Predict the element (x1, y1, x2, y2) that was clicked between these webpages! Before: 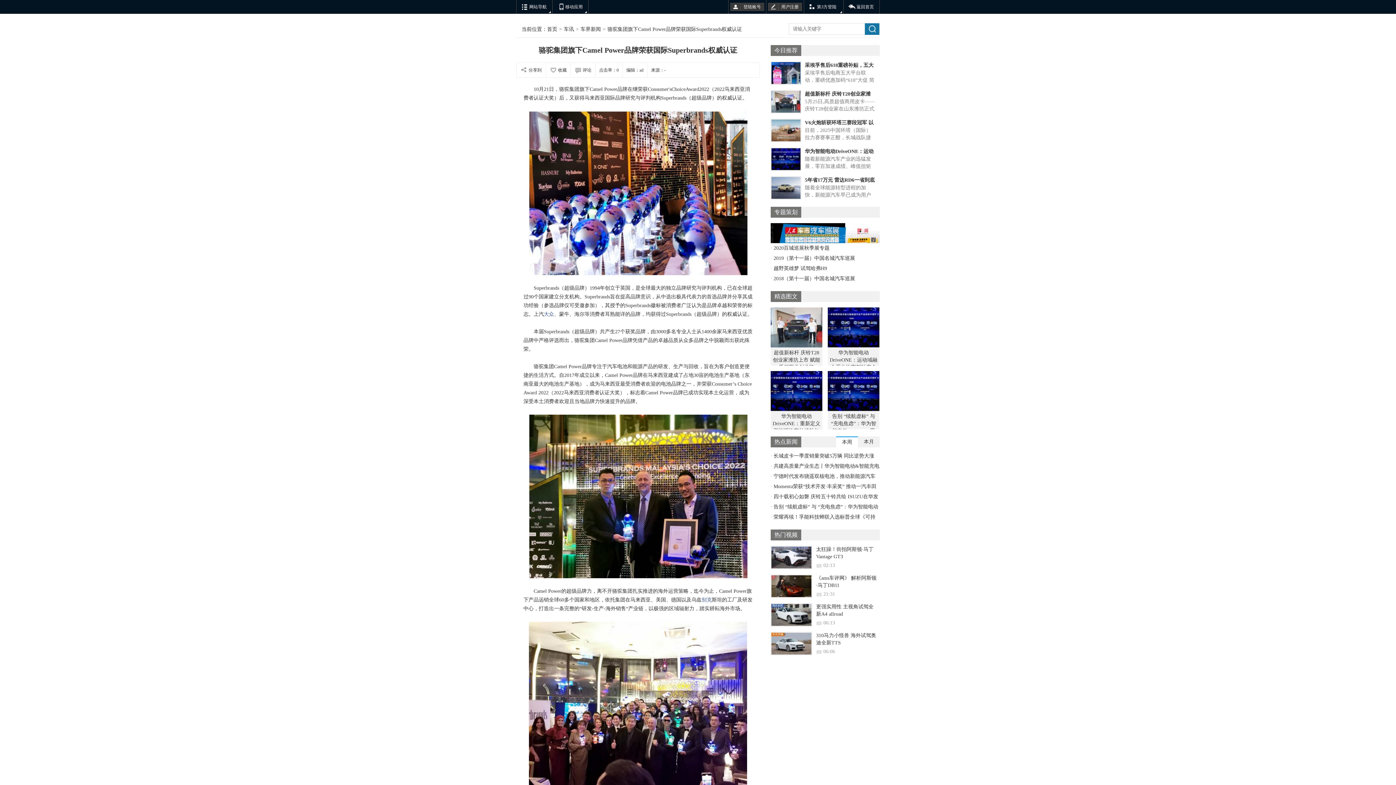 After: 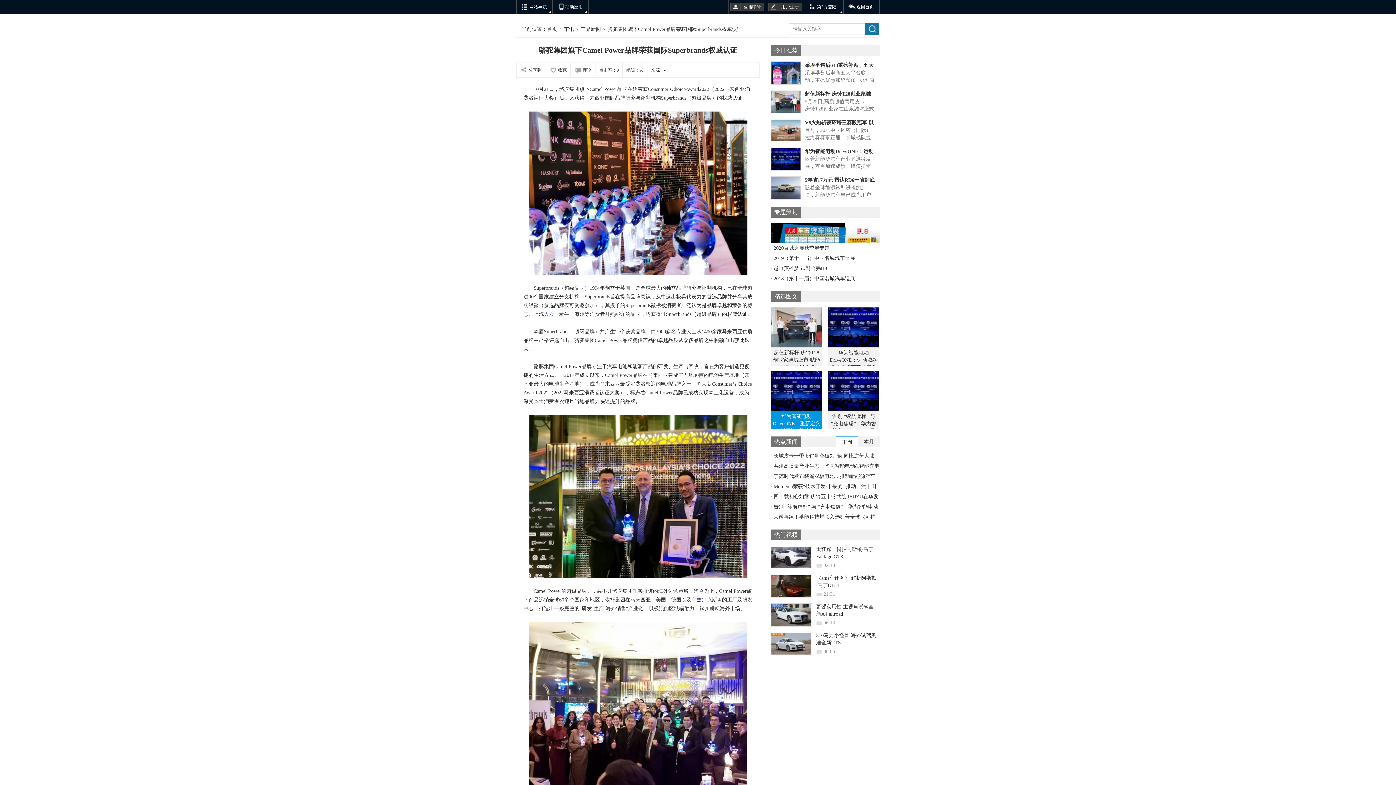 Action: bbox: (770, 371, 822, 429) label: 华为智能电动DriveONE：重新定义新能源汽车的续航与安全